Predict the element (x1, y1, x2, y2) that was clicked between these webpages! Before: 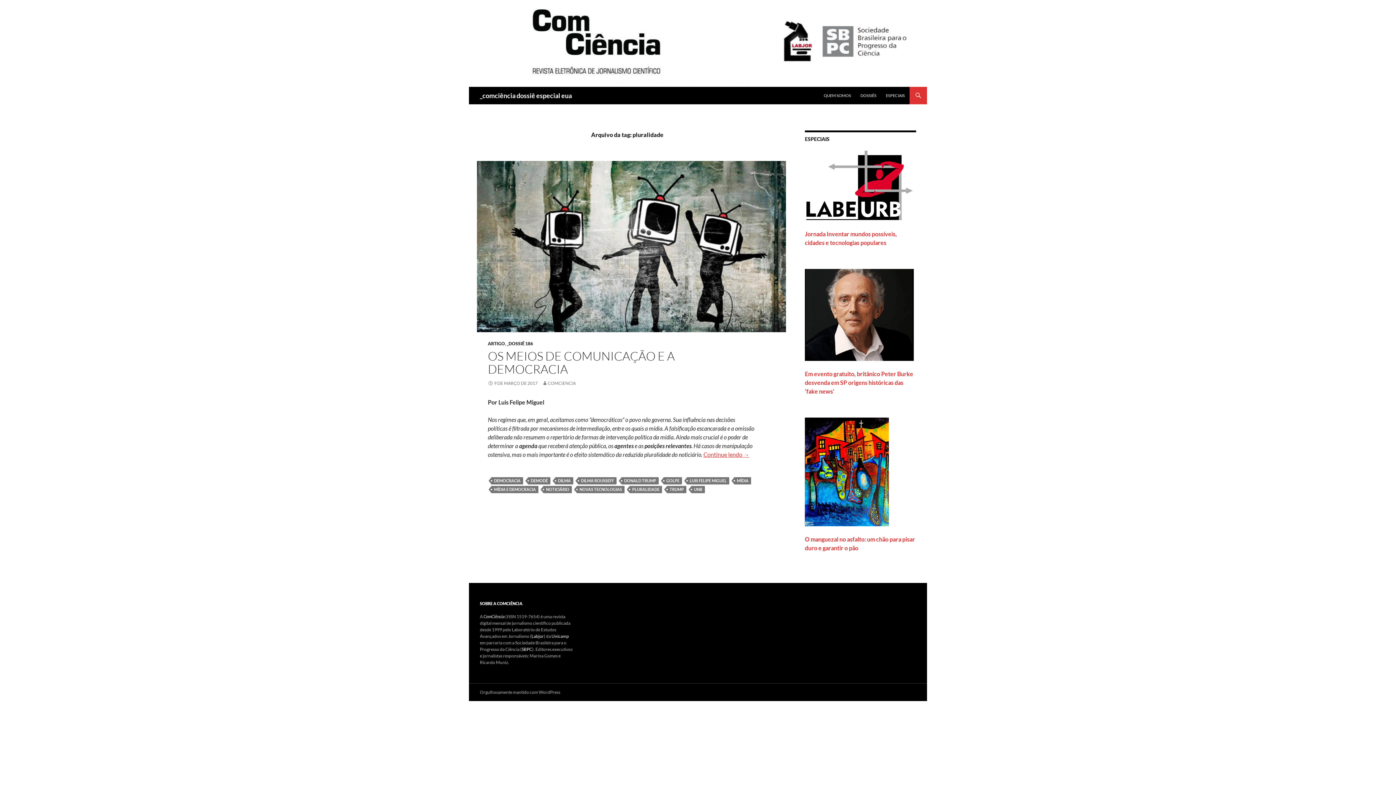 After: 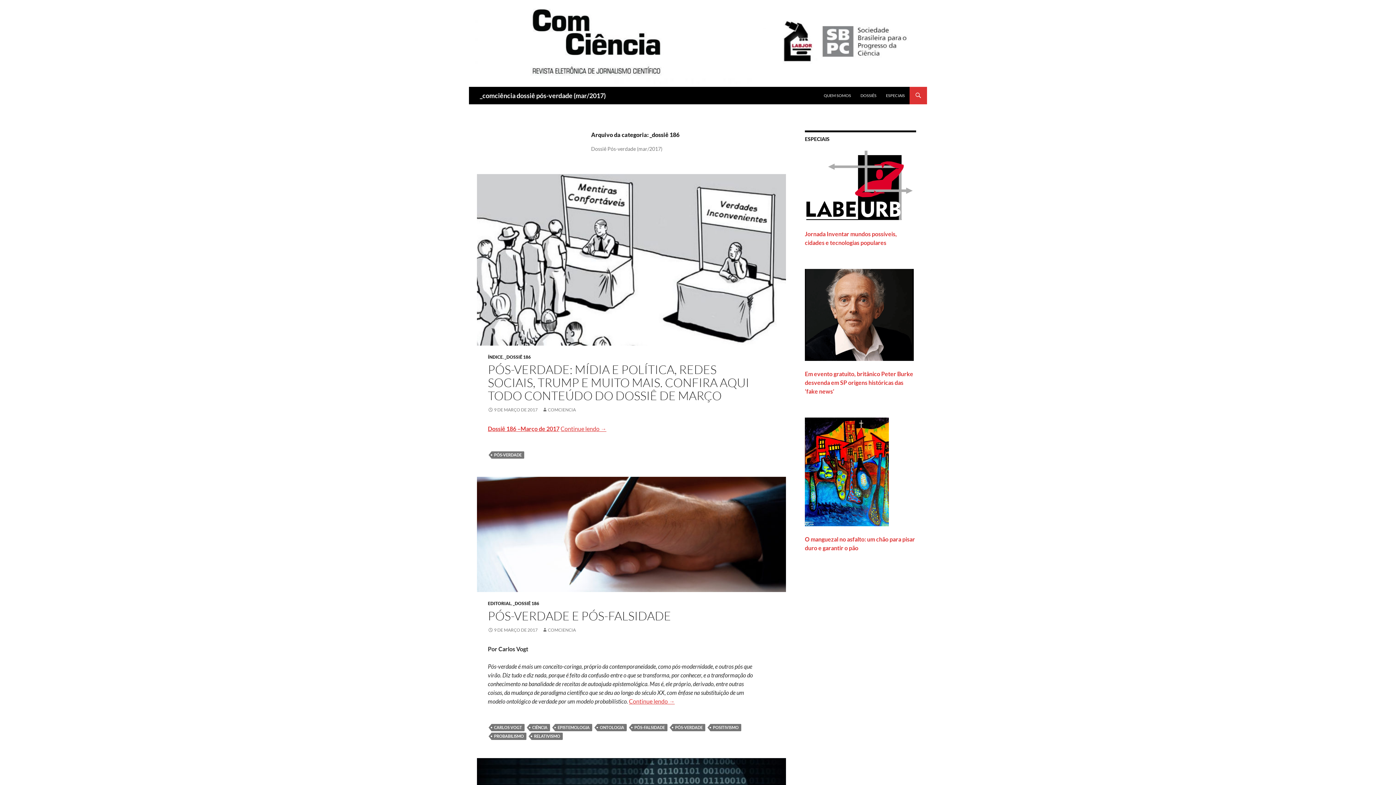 Action: bbox: (506, 340, 533, 346) label: _DOSSIÊ 186